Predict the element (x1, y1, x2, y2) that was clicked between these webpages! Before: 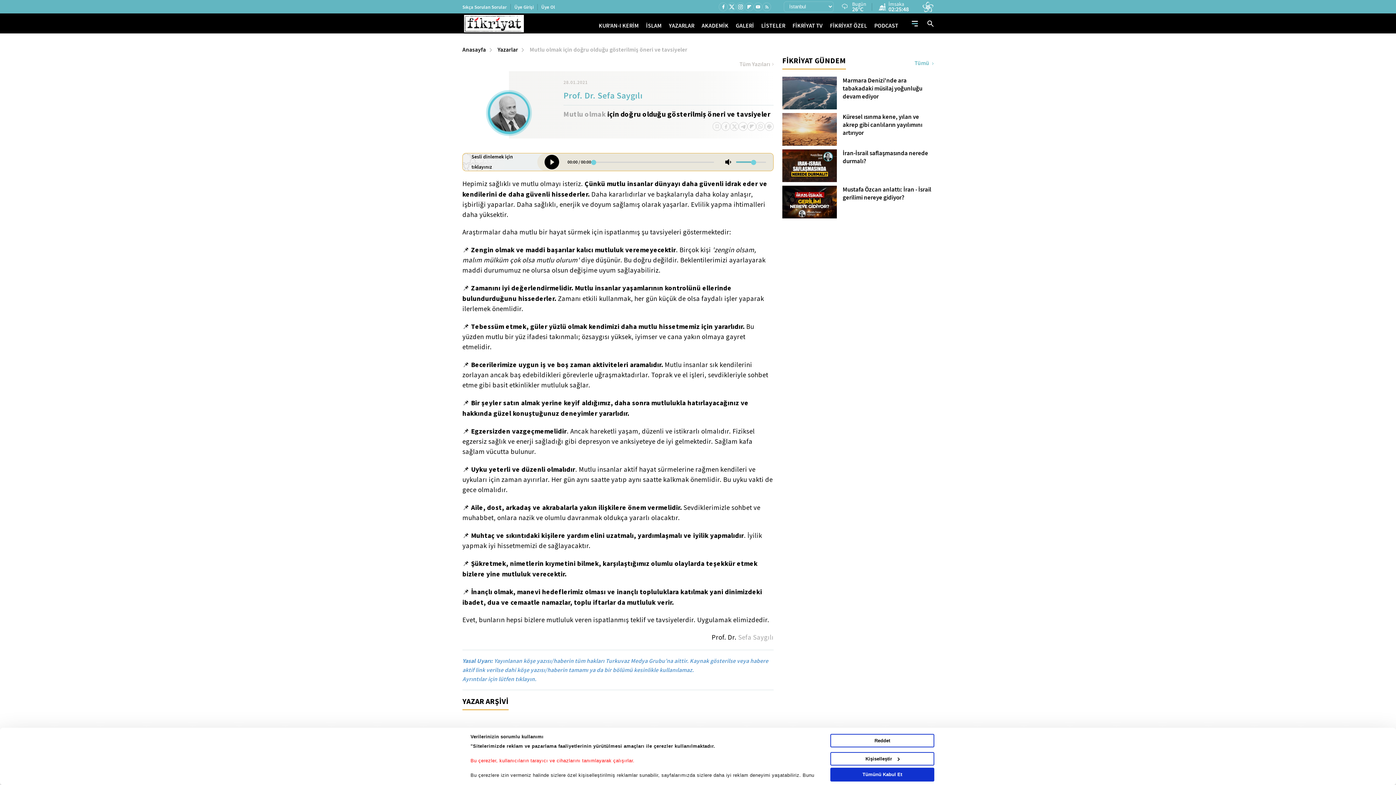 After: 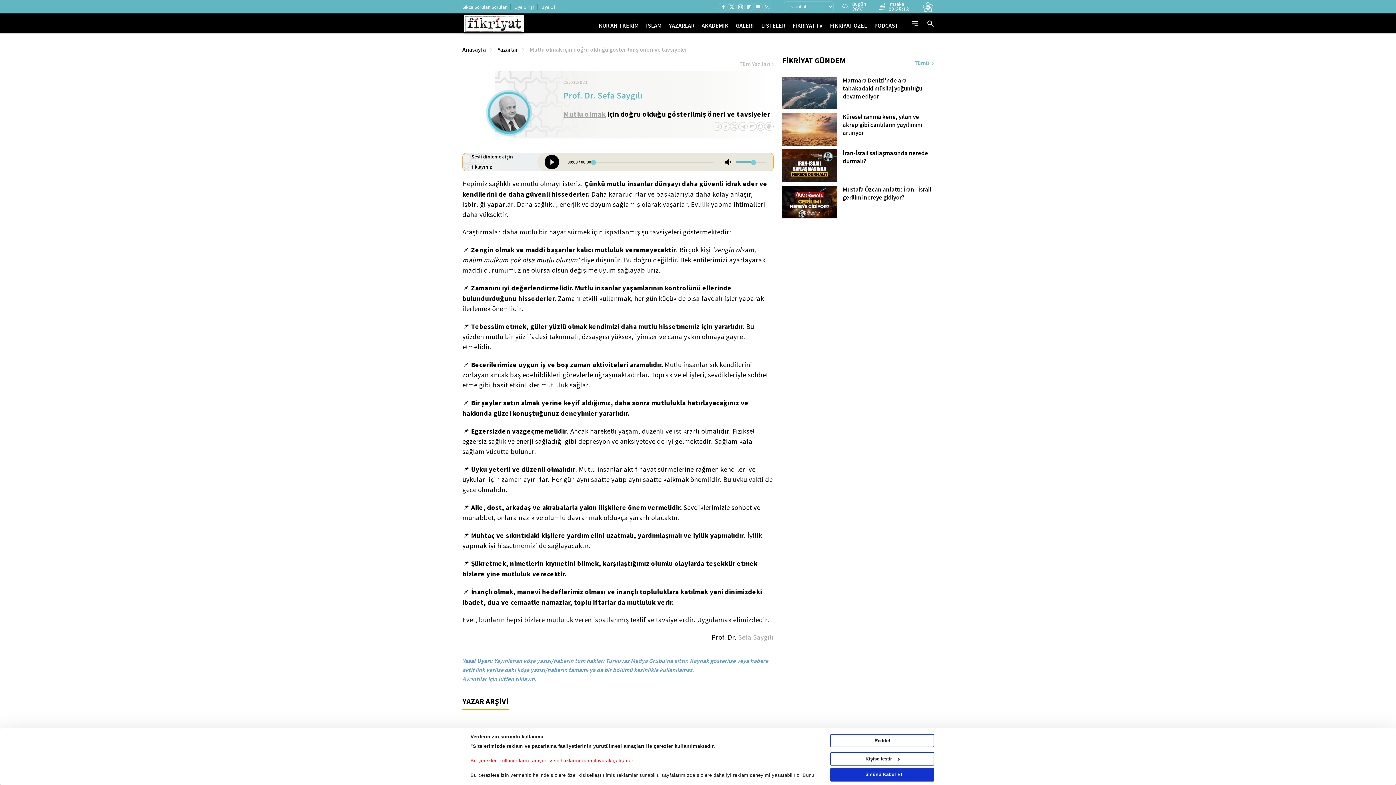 Action: label: Mutlu olmak bbox: (563, 109, 605, 118)